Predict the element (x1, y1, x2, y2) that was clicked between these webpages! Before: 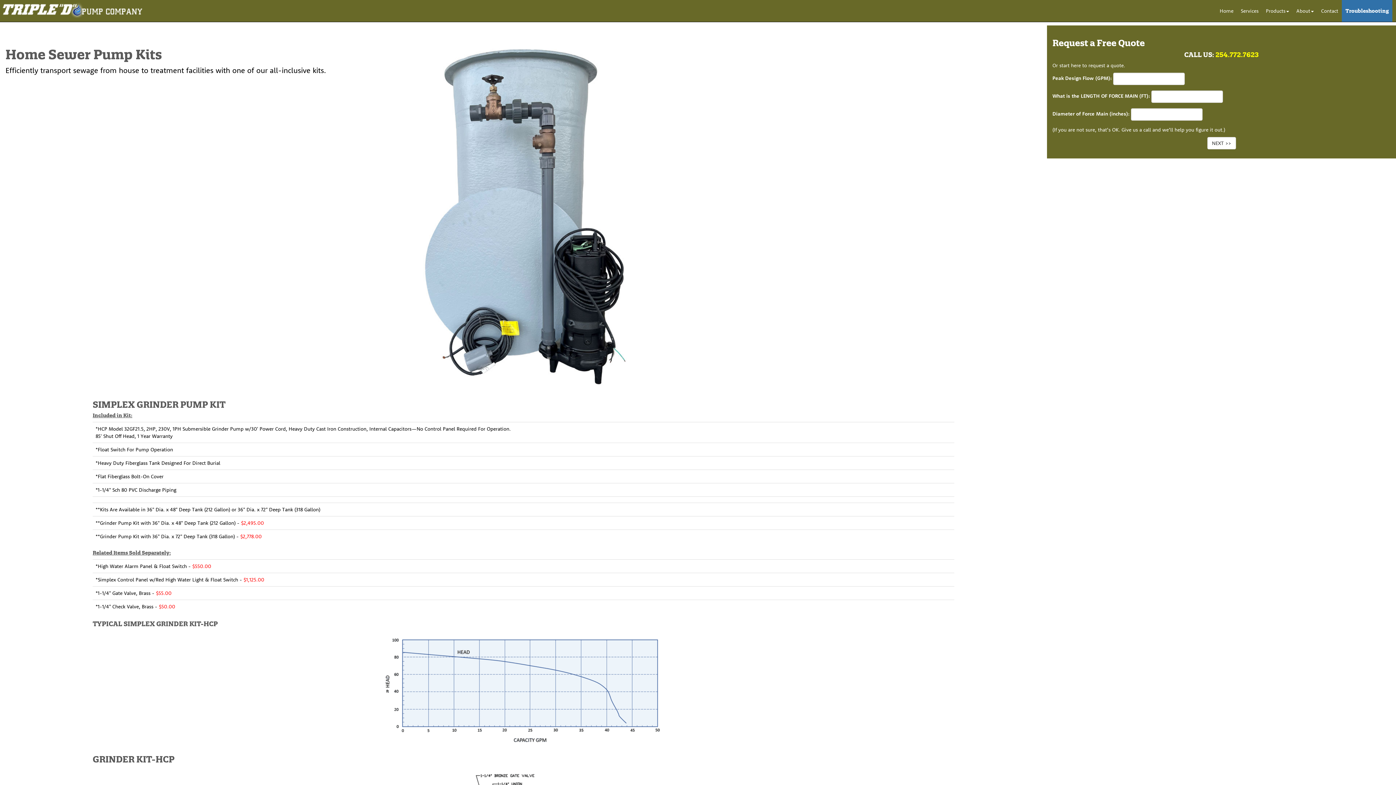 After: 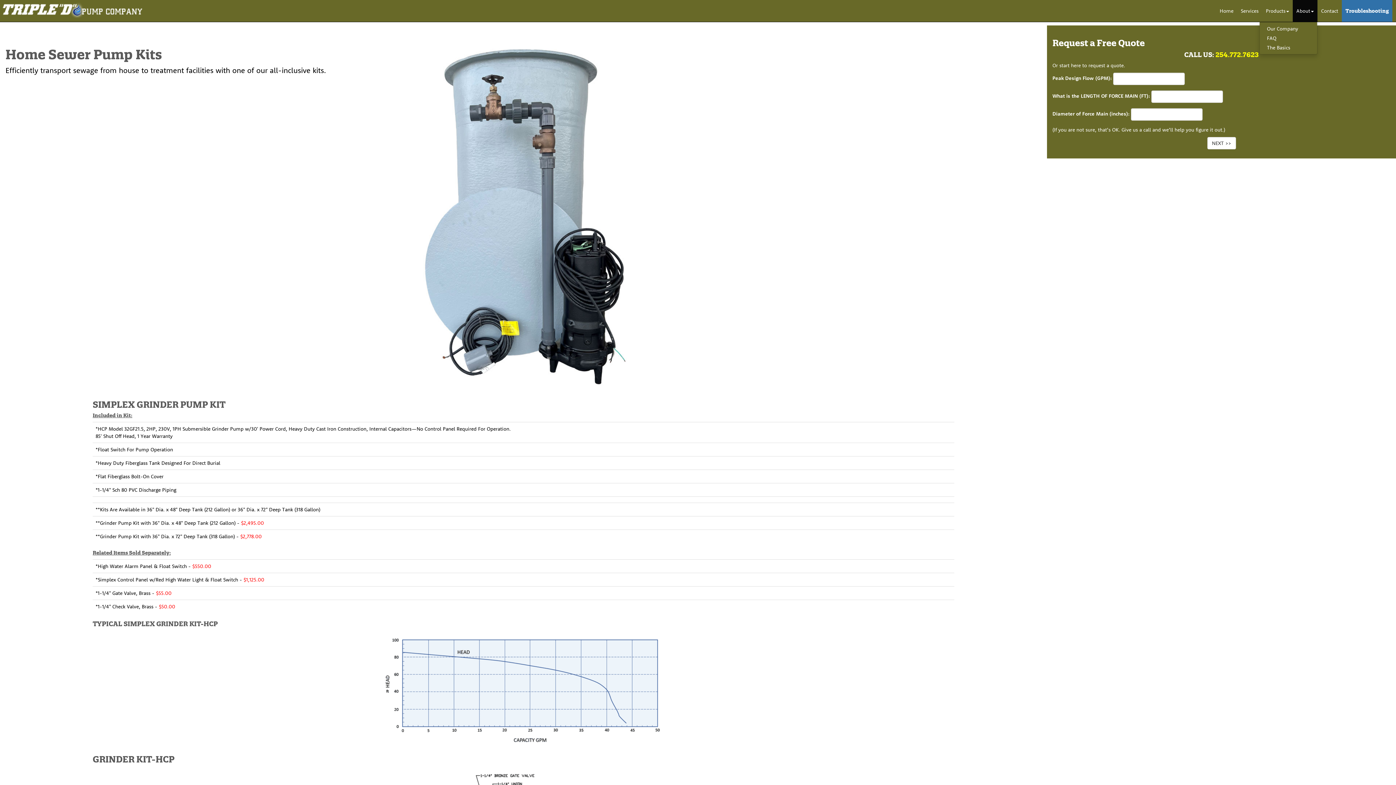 Action: label: About bbox: (1293, 0, 1317, 21)